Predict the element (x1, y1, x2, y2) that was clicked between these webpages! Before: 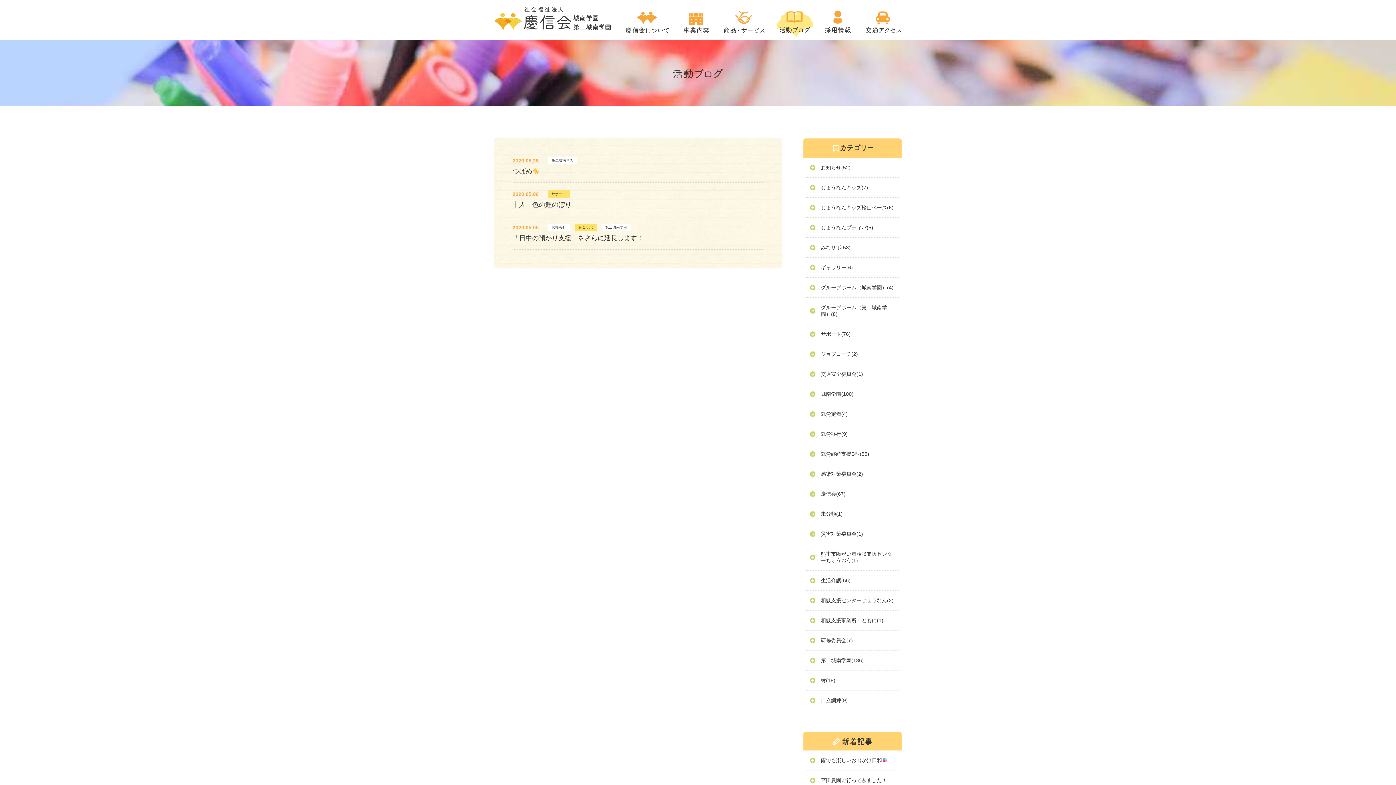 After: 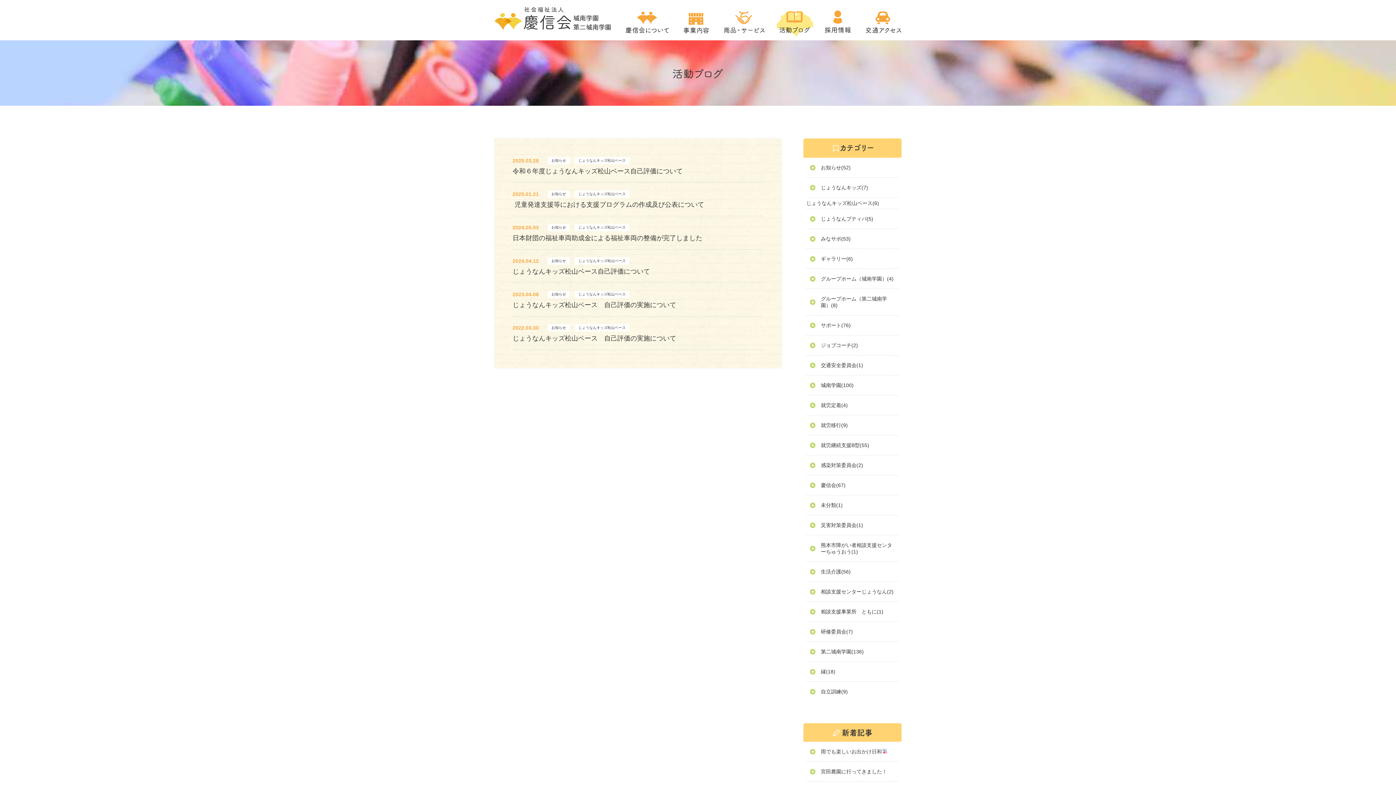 Action: label: じょうなんキッズ松山ベース(6) bbox: (806, 197, 898, 217)